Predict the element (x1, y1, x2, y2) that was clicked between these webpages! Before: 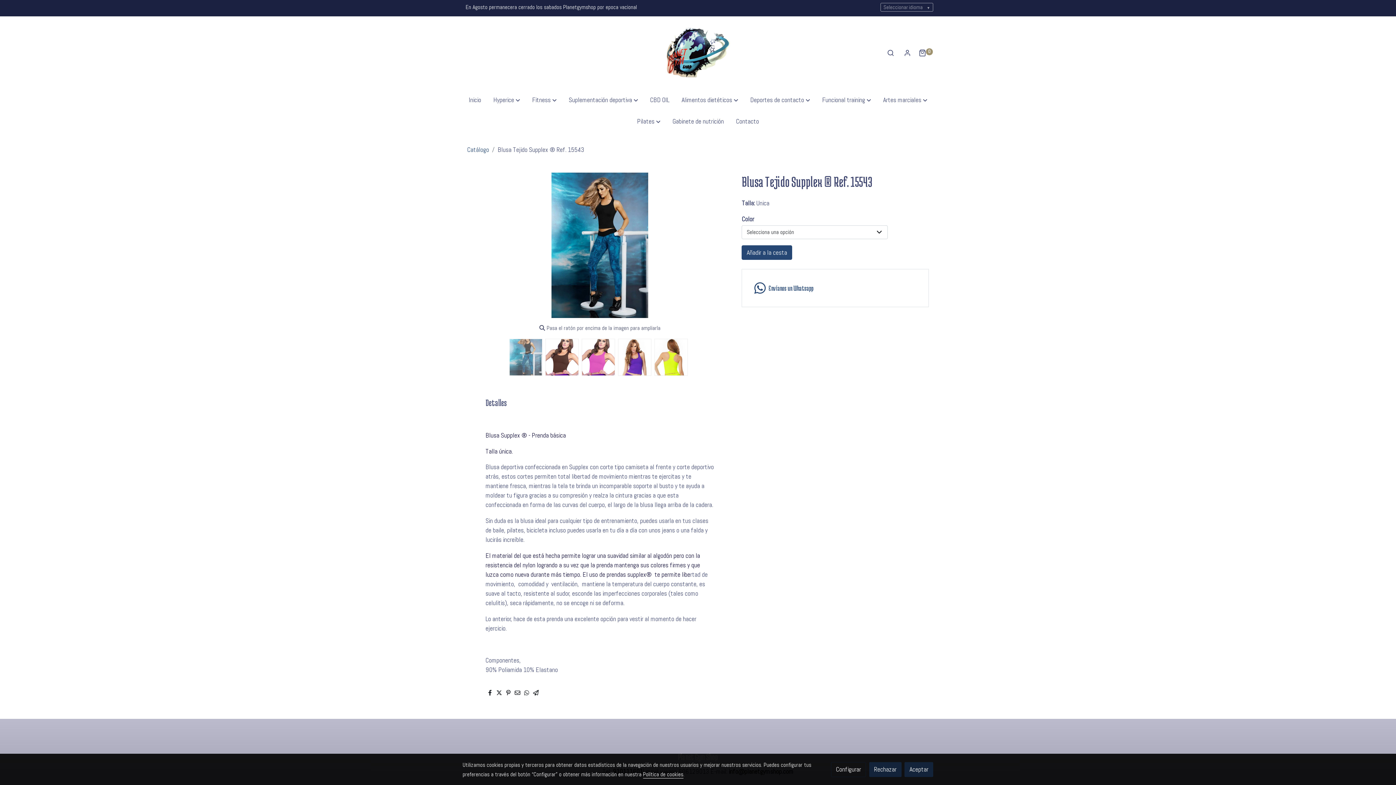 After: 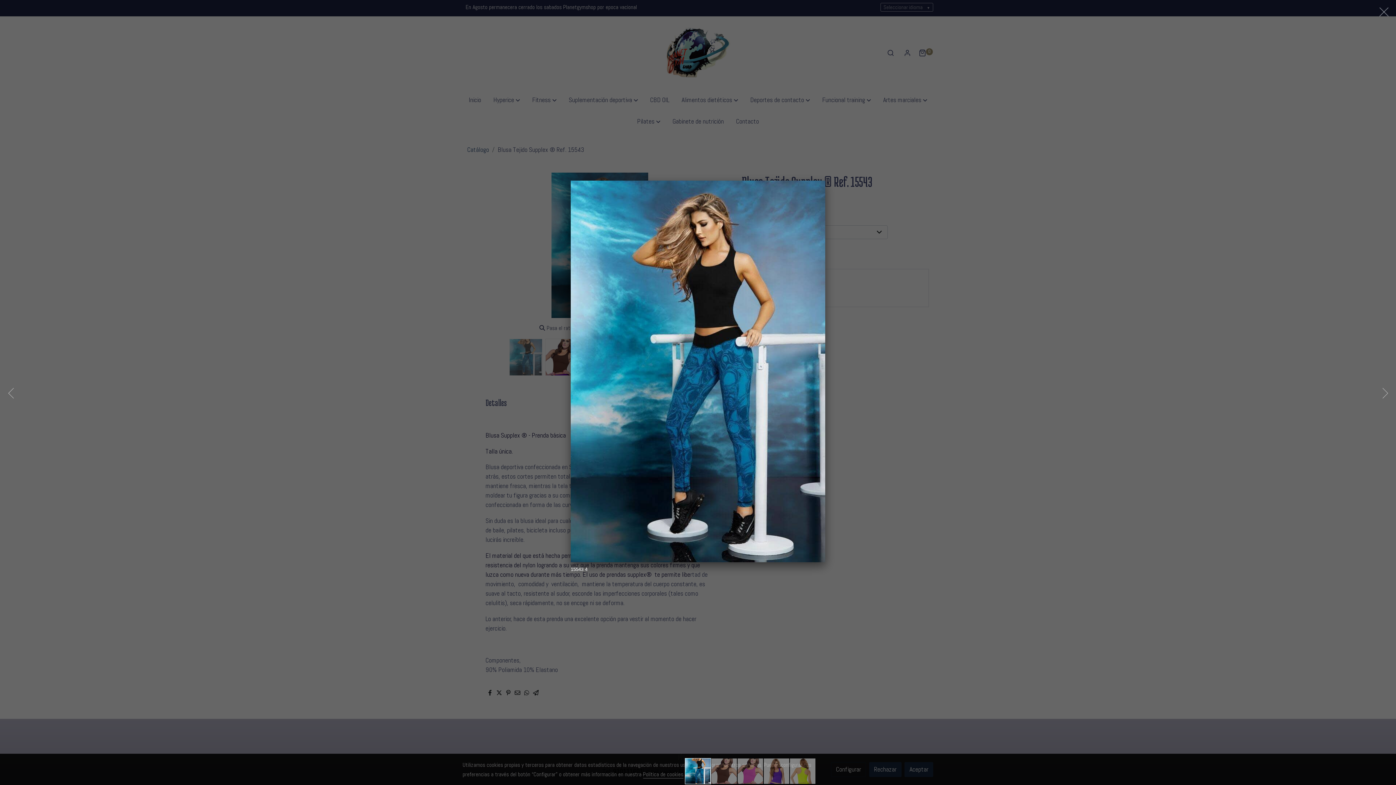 Action: bbox: (472, 172, 727, 318)